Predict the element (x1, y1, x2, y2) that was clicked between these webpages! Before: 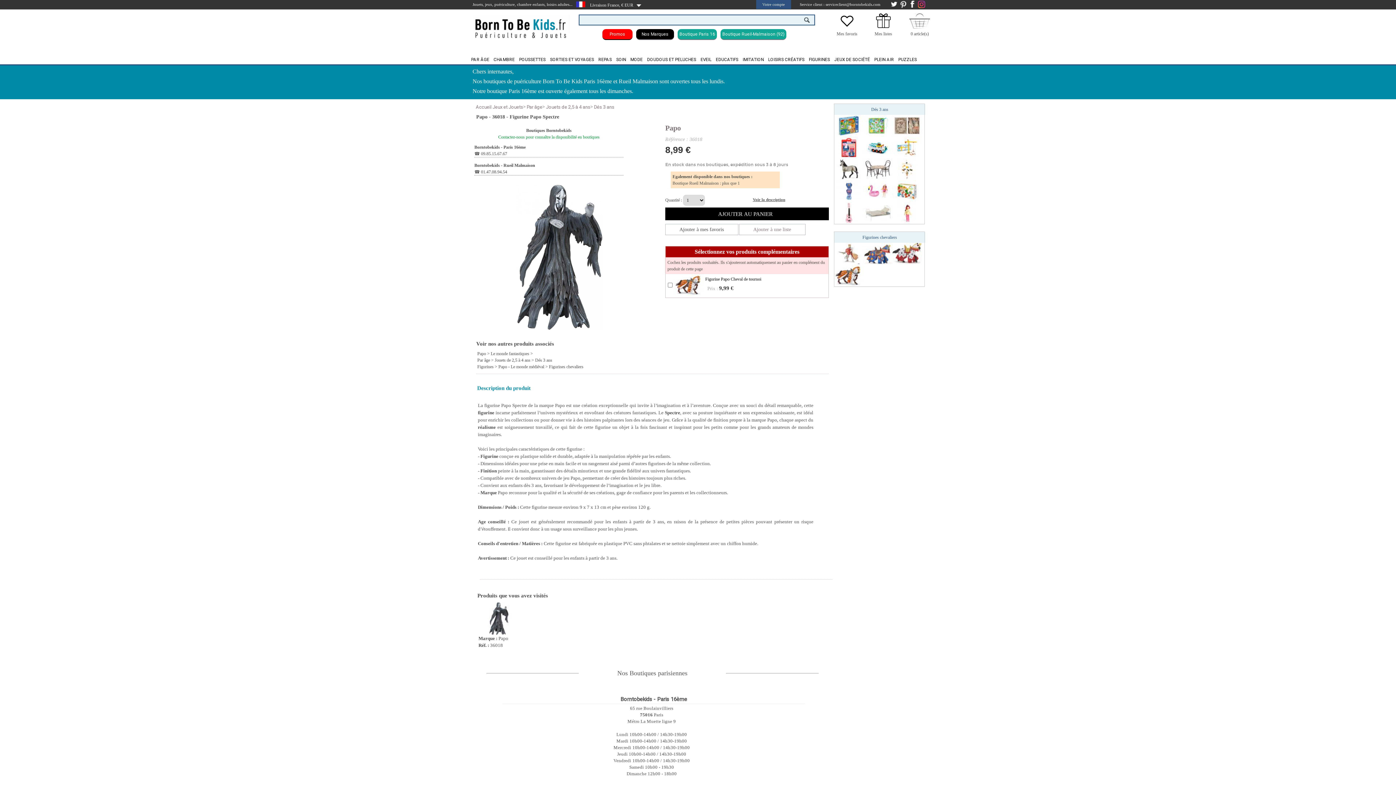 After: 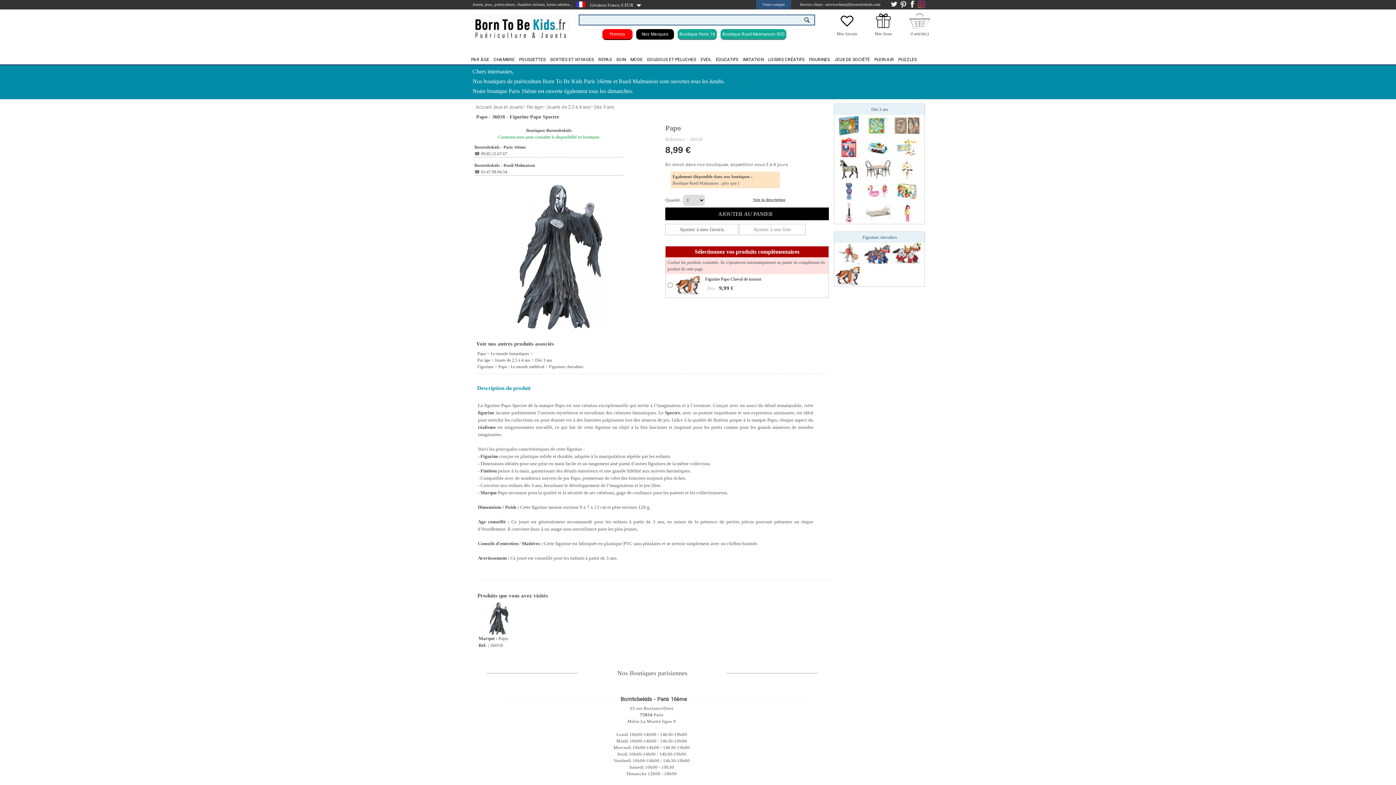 Action: bbox: (880, 2, 883, 6)